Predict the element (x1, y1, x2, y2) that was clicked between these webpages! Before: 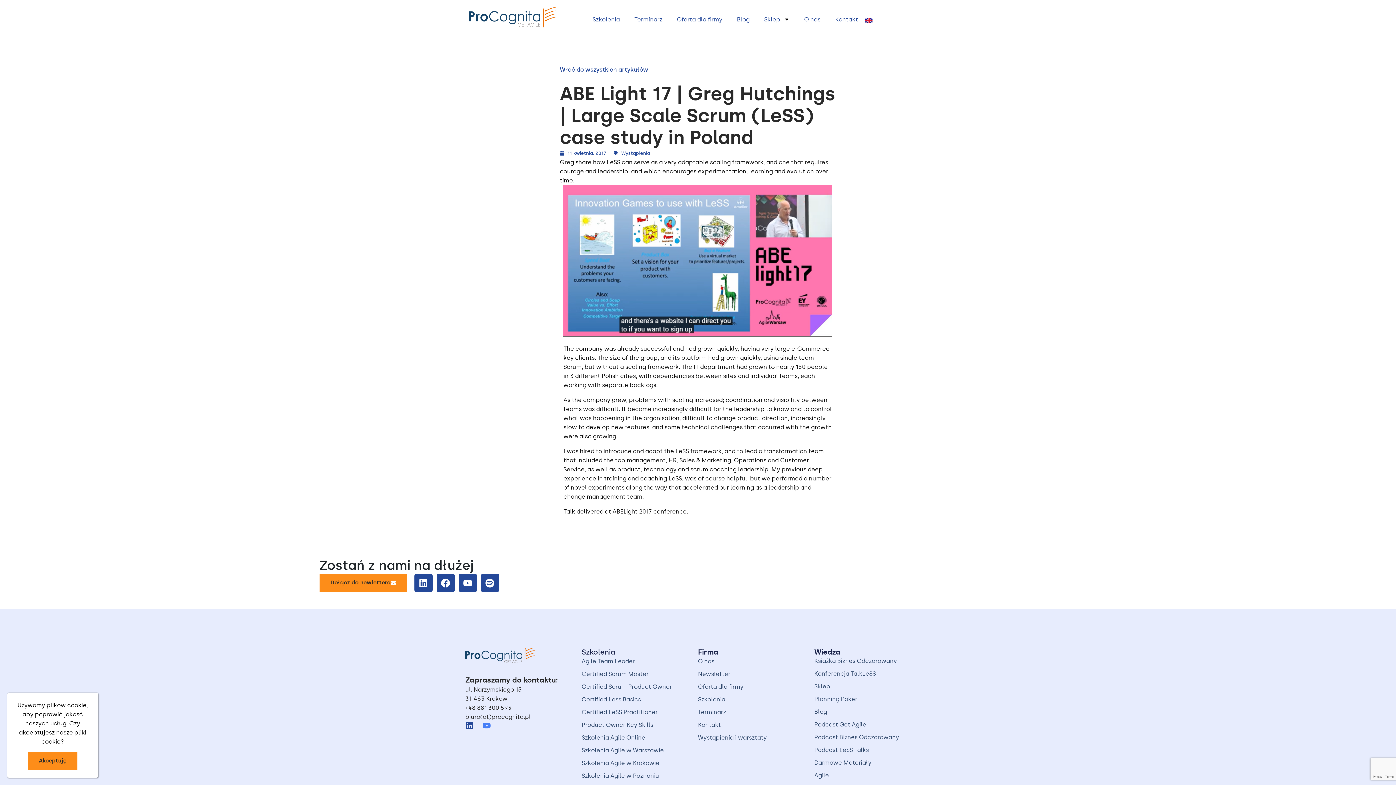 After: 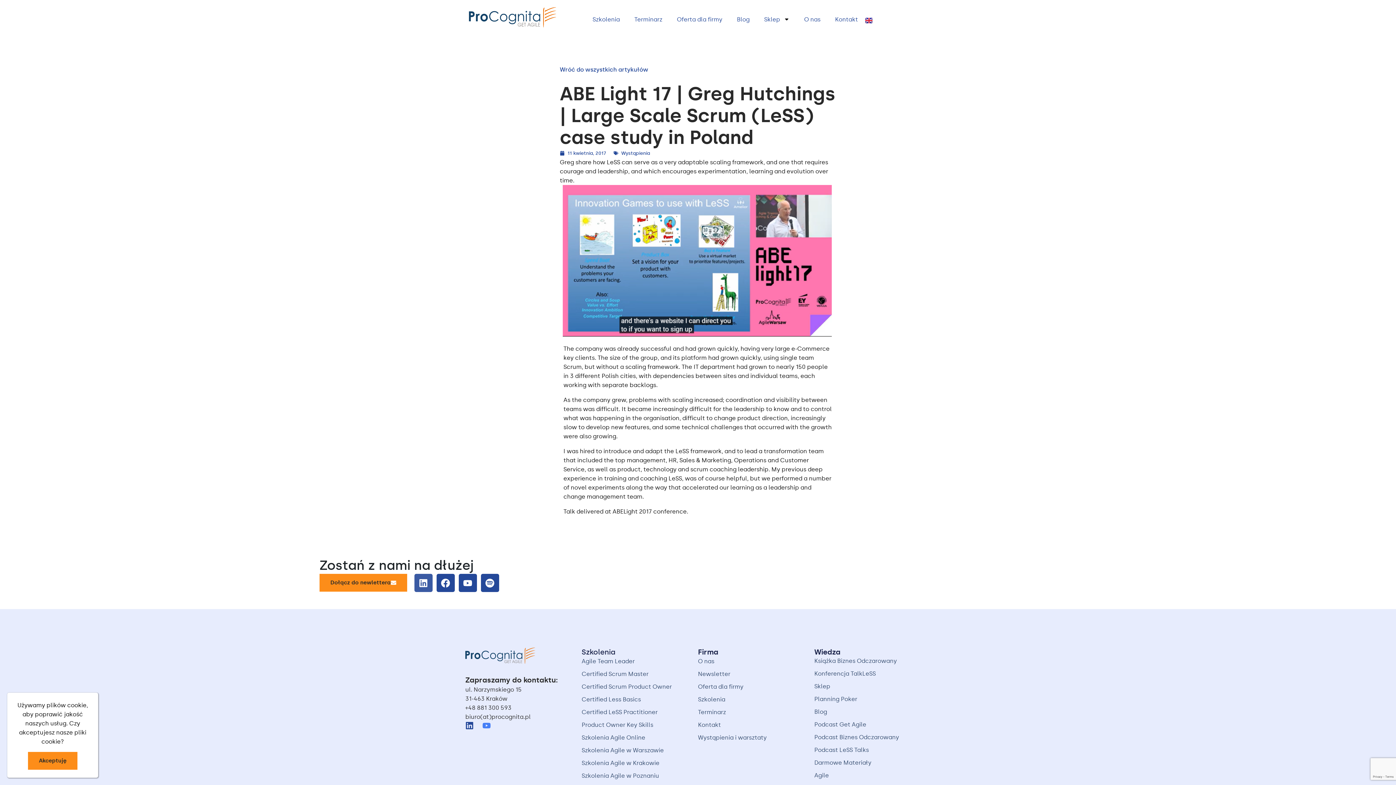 Action: bbox: (414, 574, 432, 592) label: Linkedin